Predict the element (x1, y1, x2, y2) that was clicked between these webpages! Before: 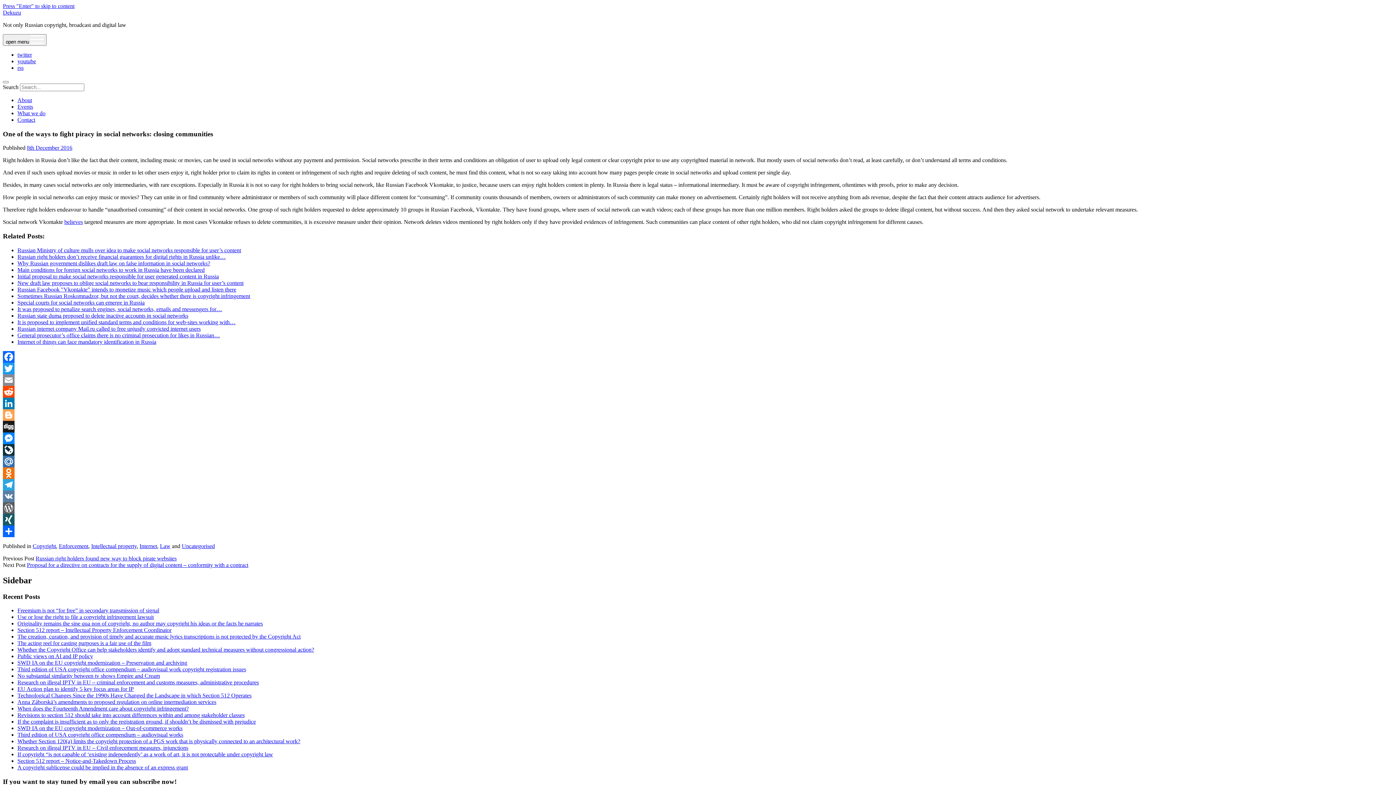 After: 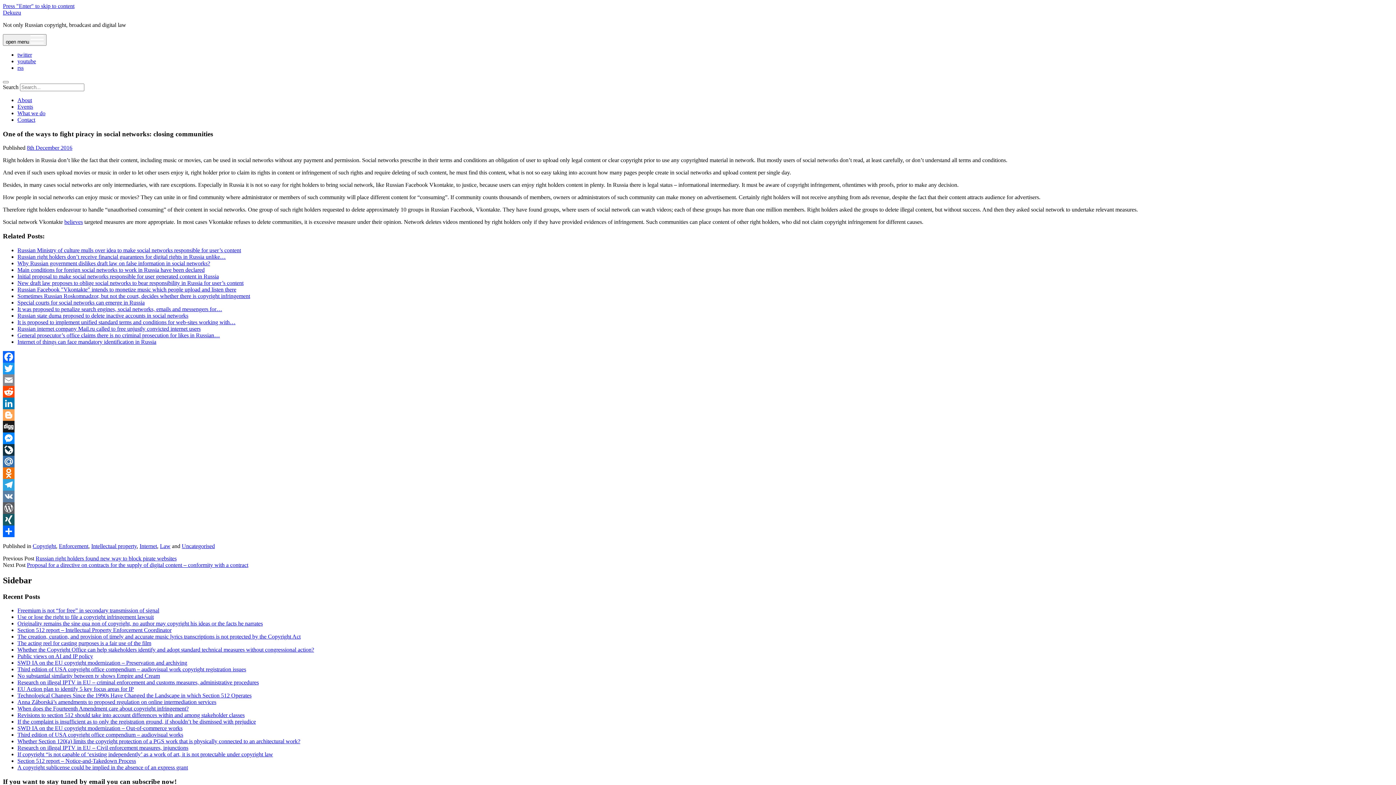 Action: label: Blogger bbox: (2, 409, 1393, 421)